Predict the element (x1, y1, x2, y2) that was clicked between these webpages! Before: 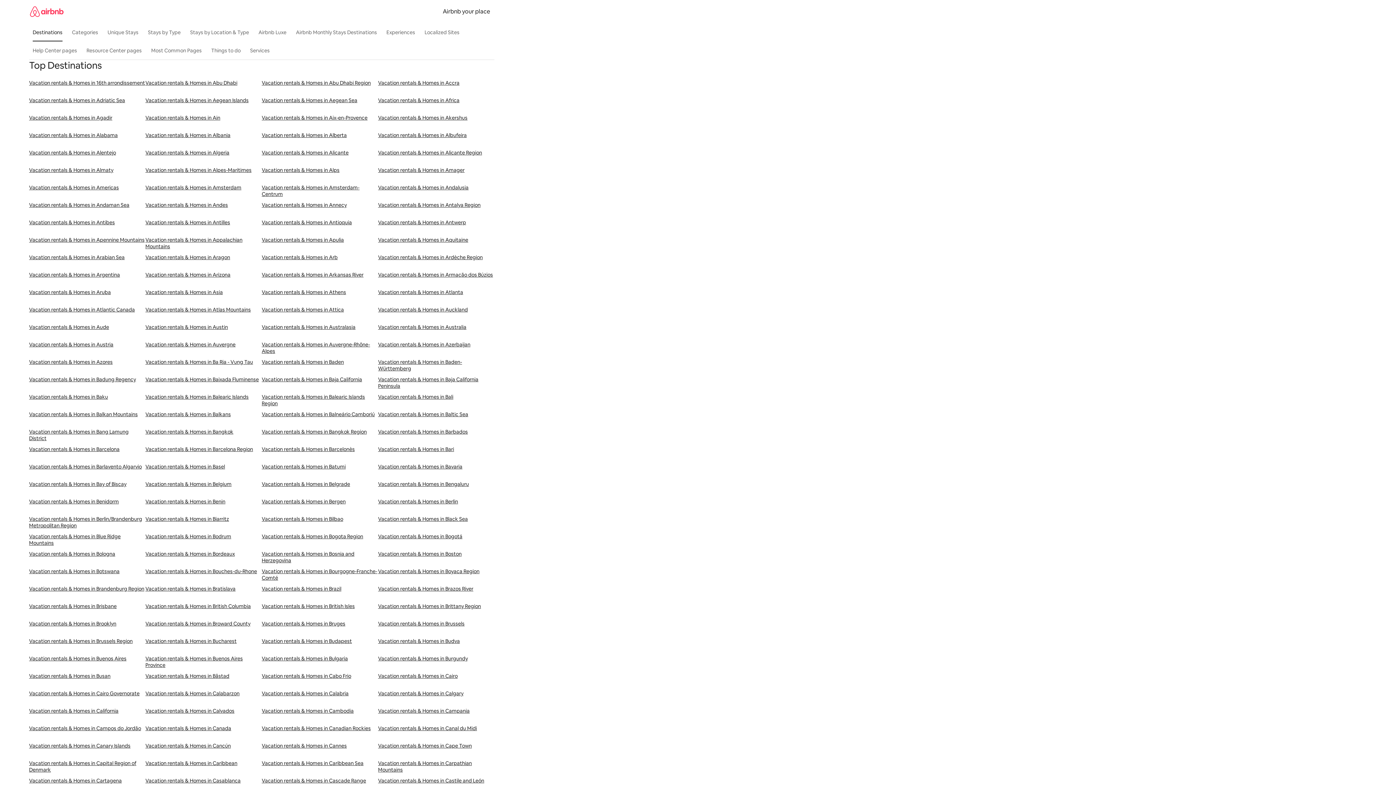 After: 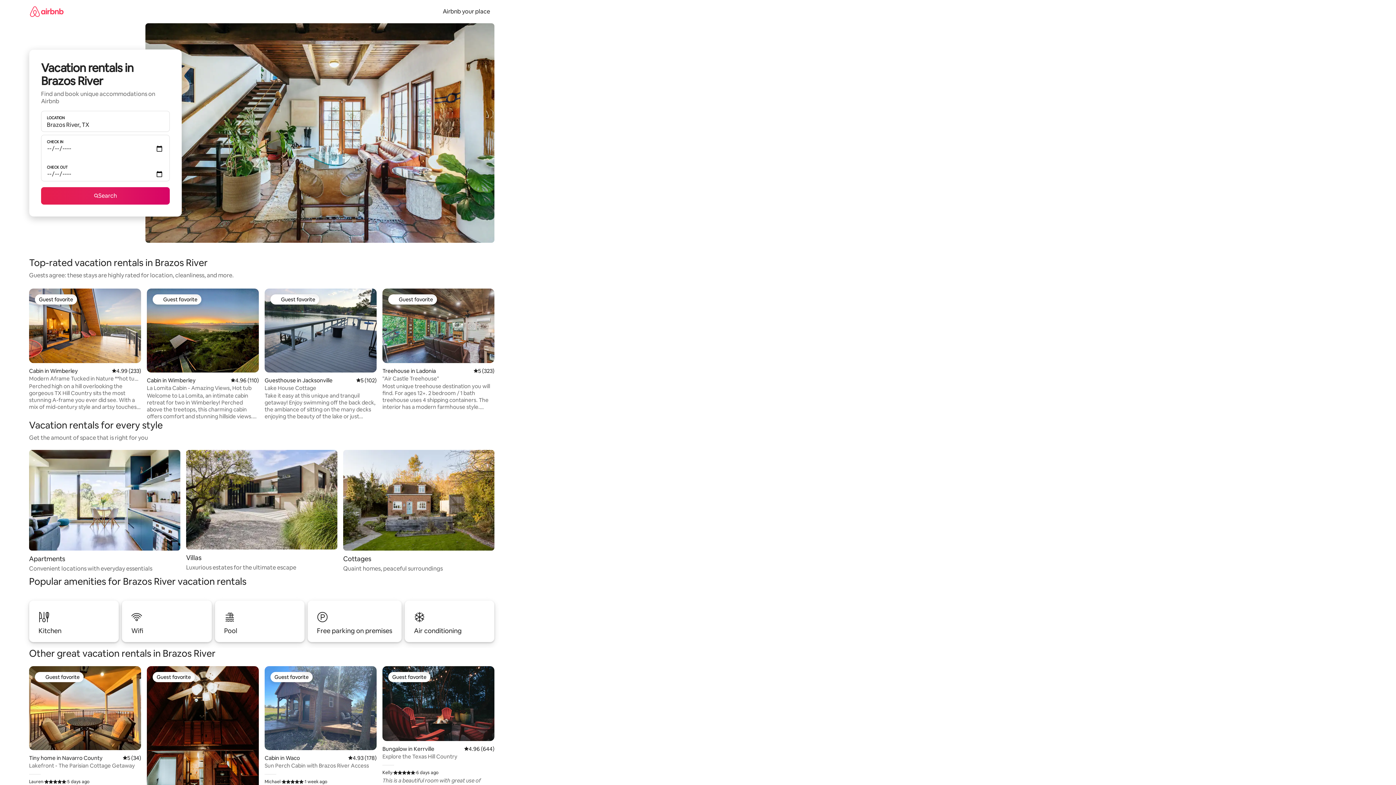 Action: bbox: (378, 585, 494, 603) label: Vacation rentals & Homes in Brazos River